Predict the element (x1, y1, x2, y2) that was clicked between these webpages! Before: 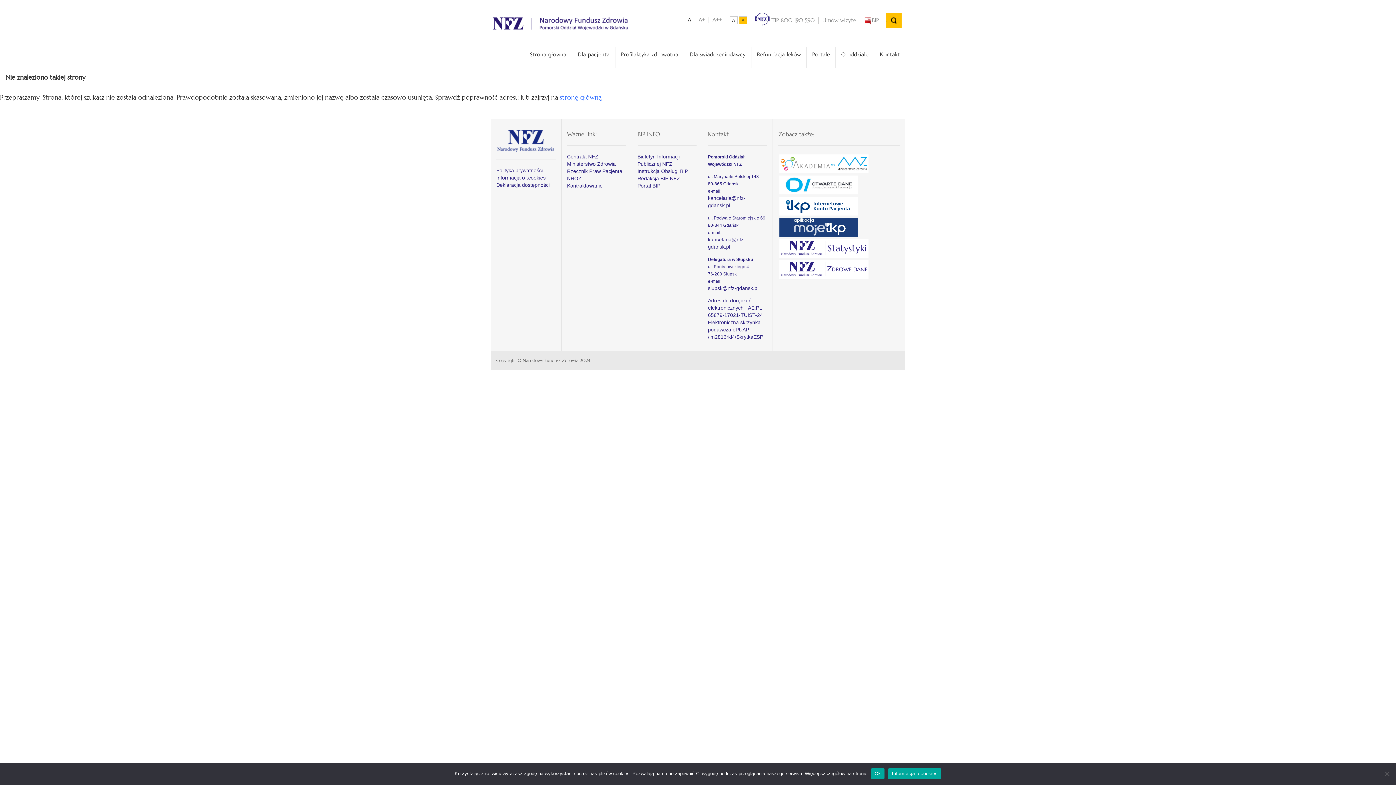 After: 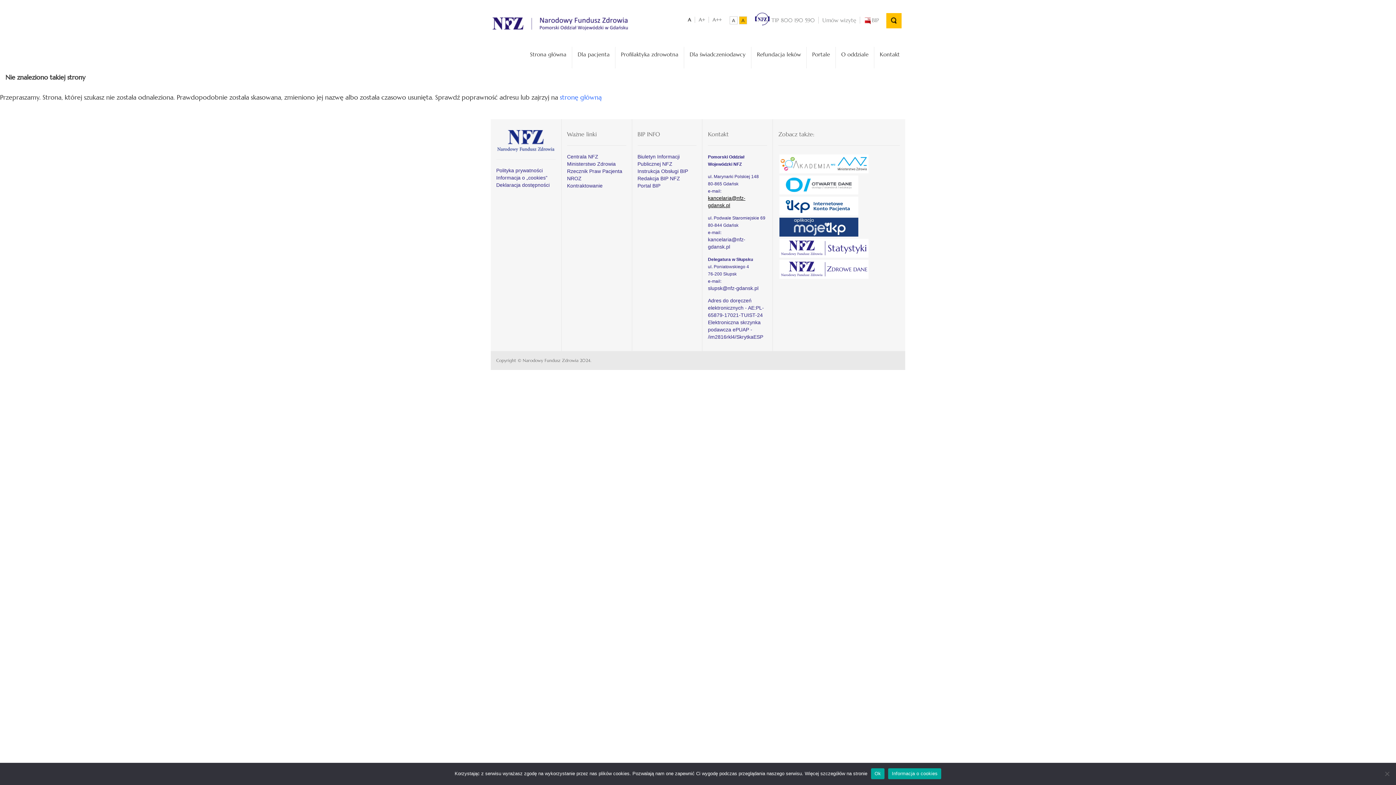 Action: bbox: (708, 194, 767, 209) label: kancelaria@nfz-gdansk.pl